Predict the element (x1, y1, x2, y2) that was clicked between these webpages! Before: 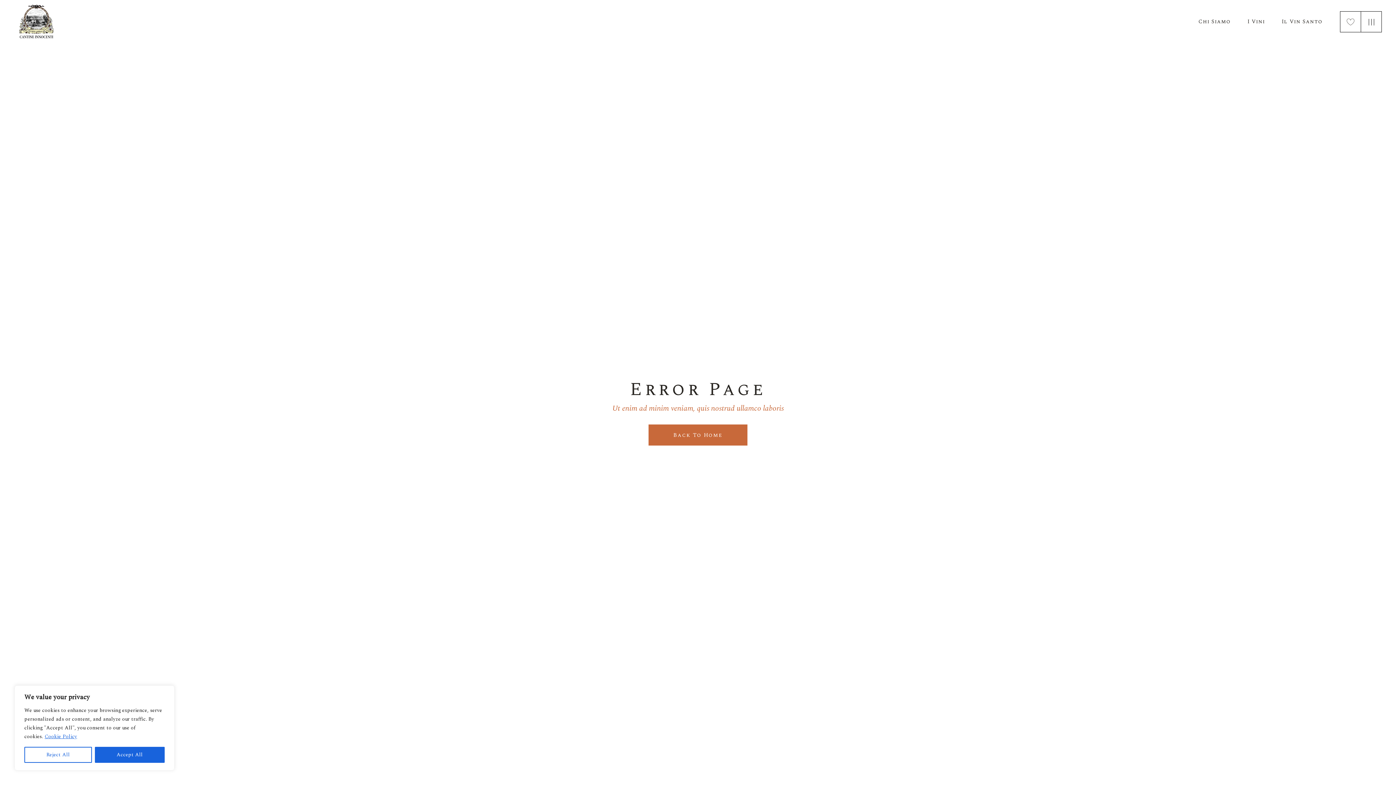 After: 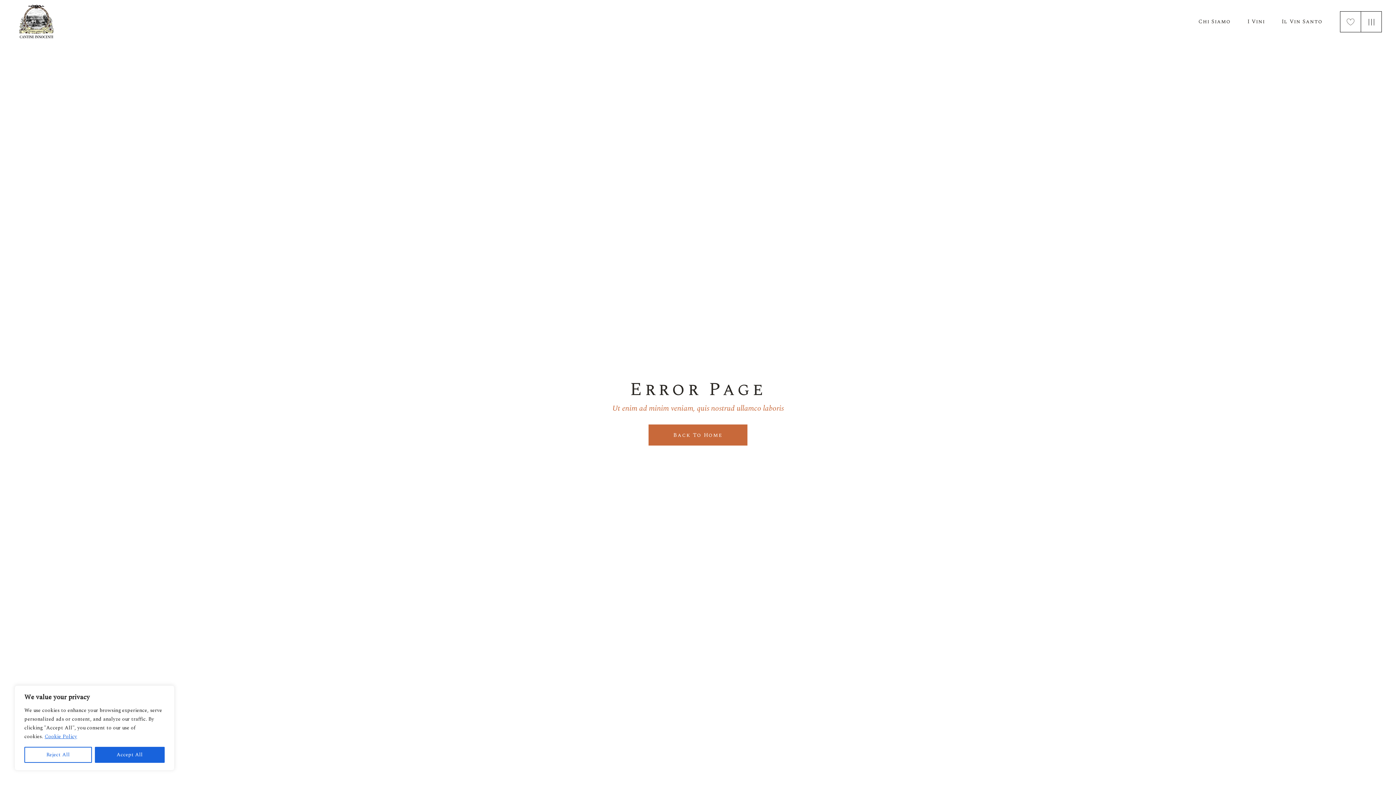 Action: bbox: (1340, 11, 1361, 32)